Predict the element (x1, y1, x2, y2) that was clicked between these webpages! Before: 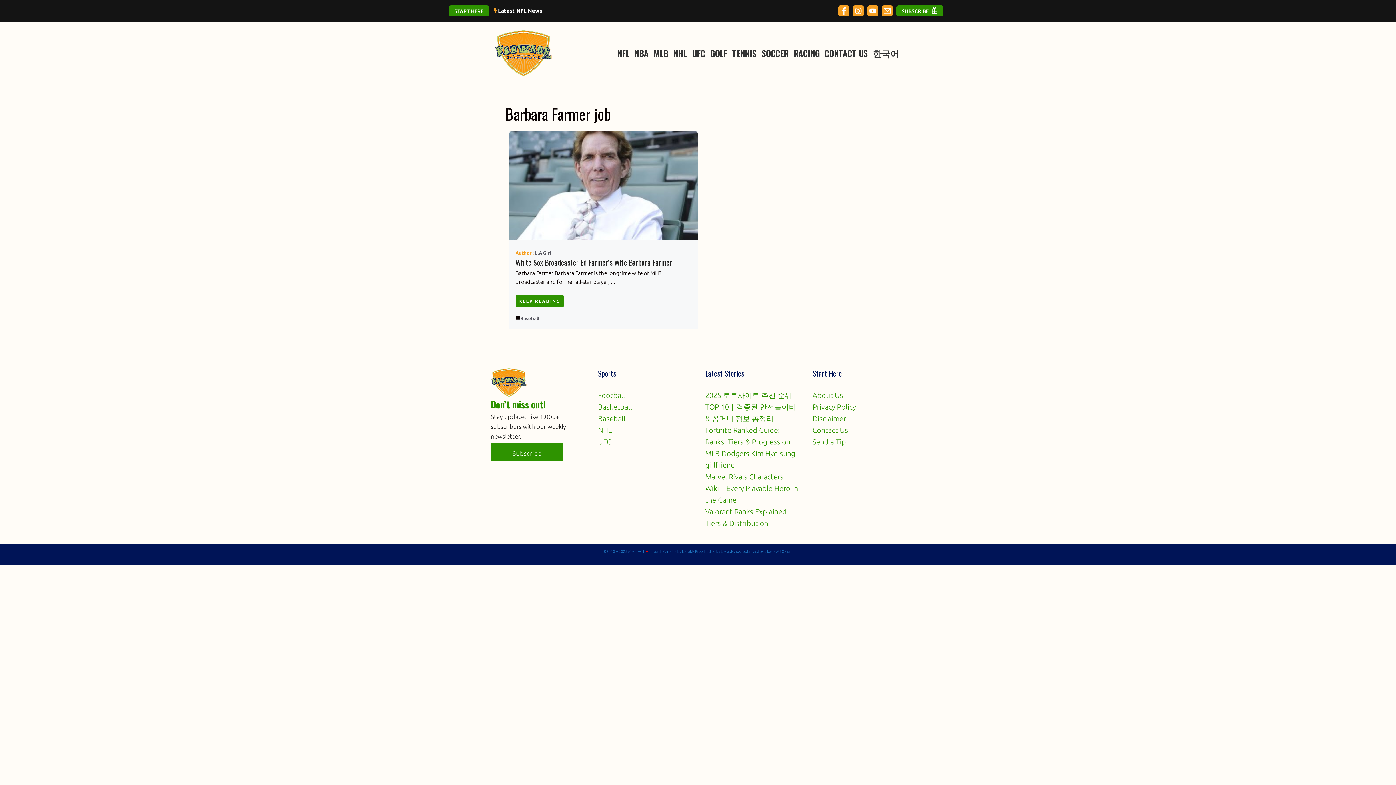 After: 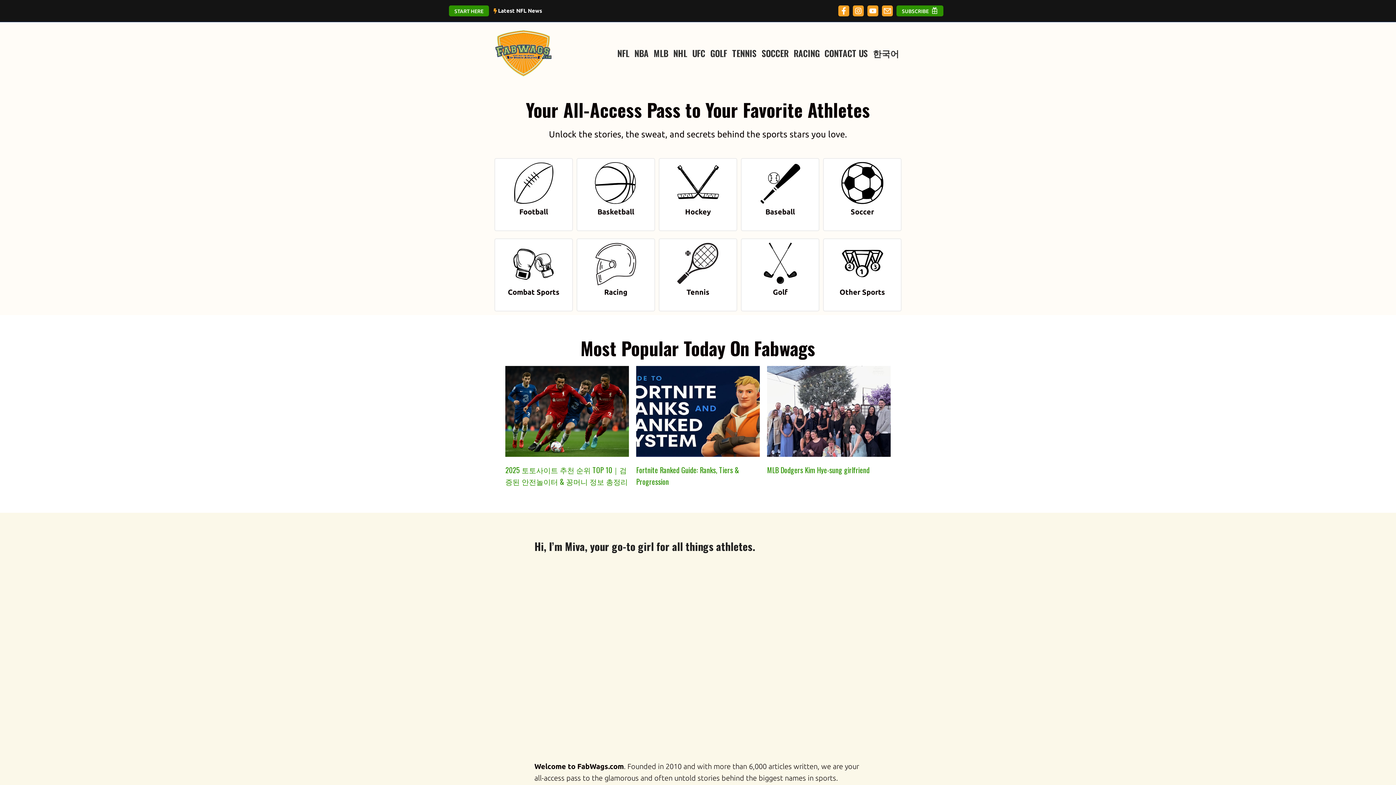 Action: bbox: (494, 48, 552, 56)